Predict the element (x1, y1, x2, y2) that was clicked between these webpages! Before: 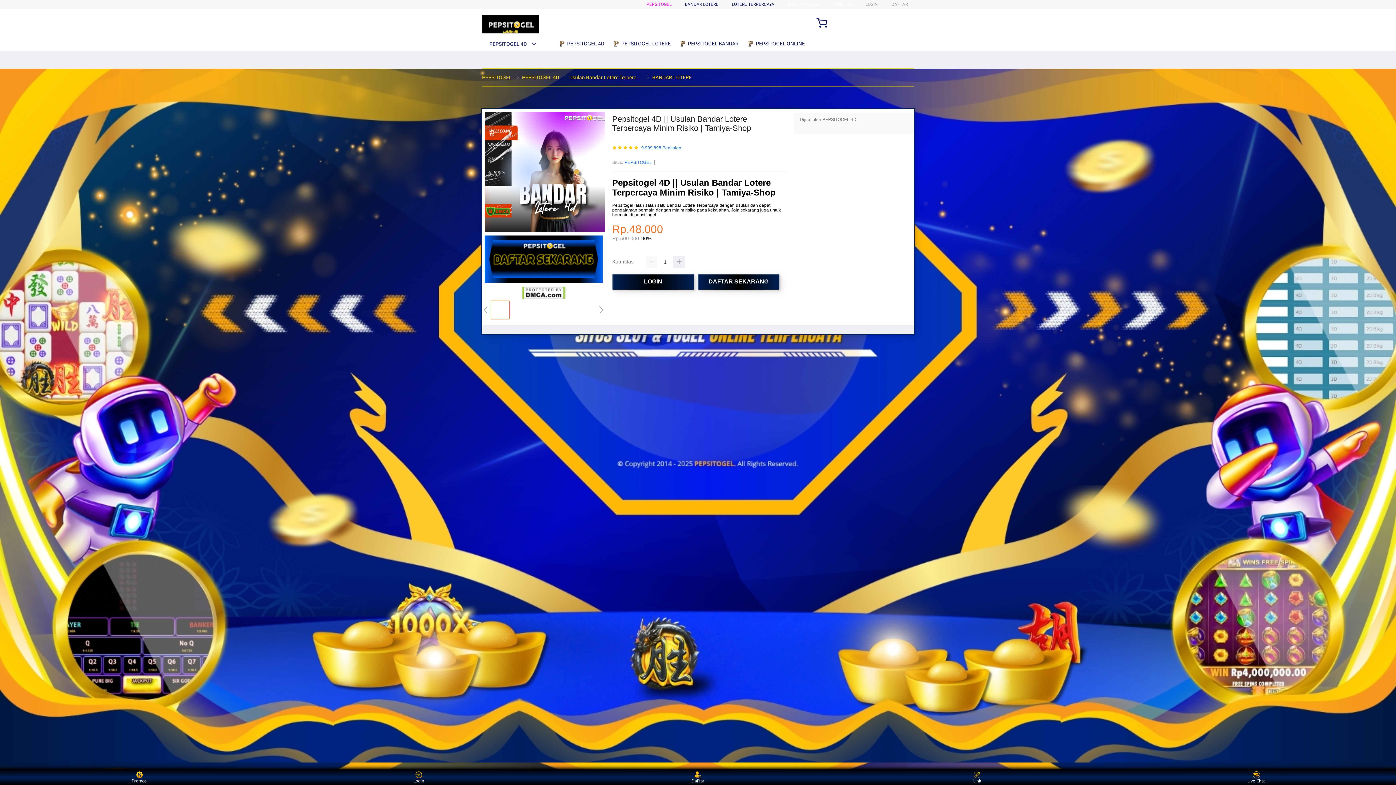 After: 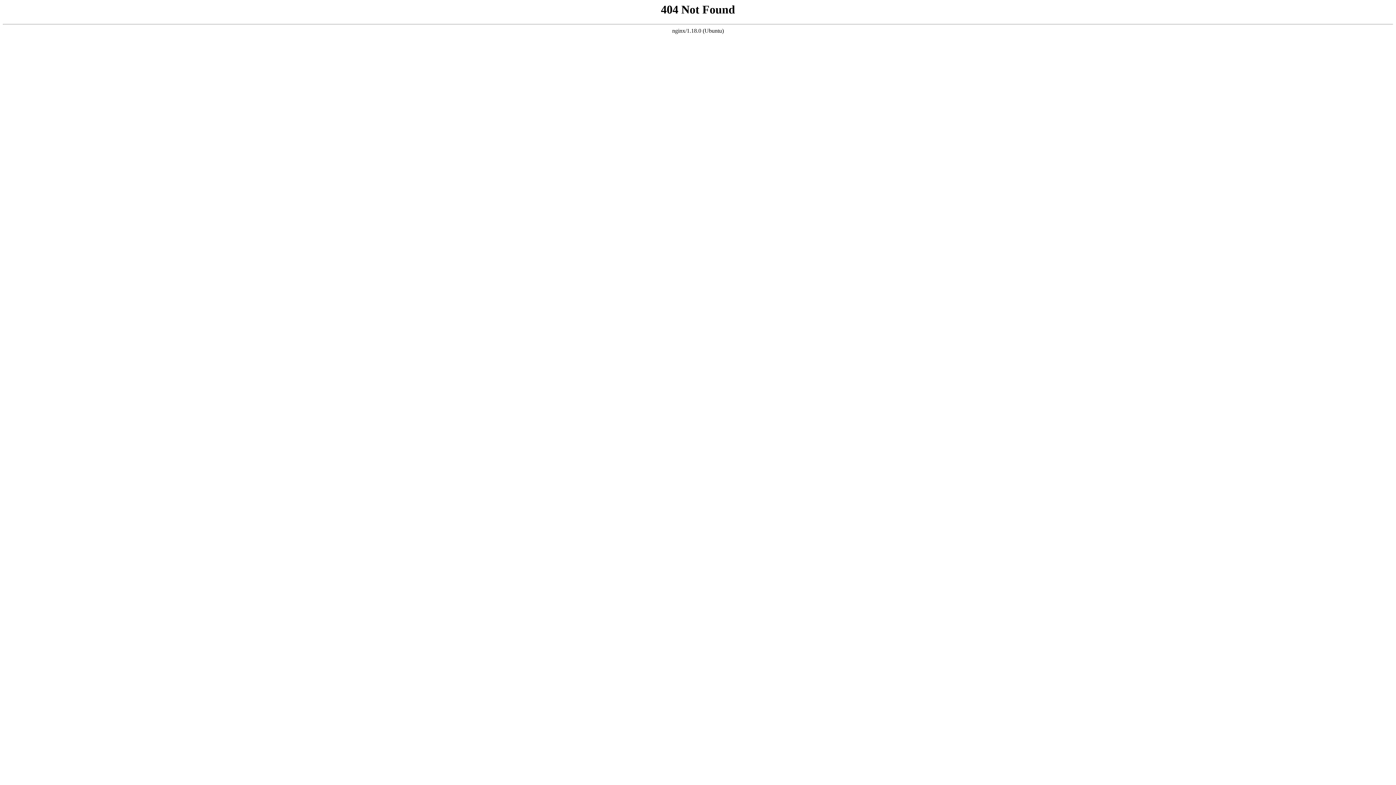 Action: bbox: (612, 273, 694, 289) label: LOGIN